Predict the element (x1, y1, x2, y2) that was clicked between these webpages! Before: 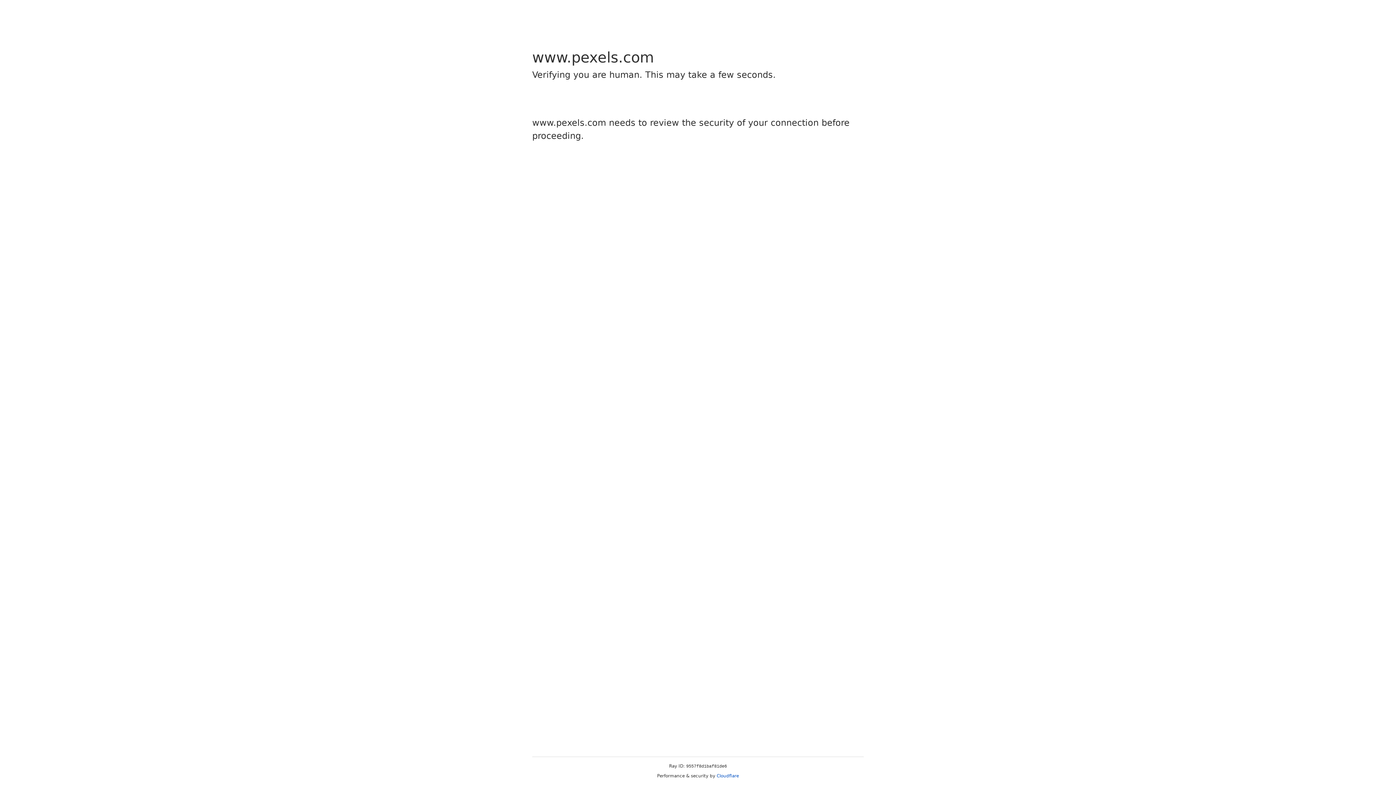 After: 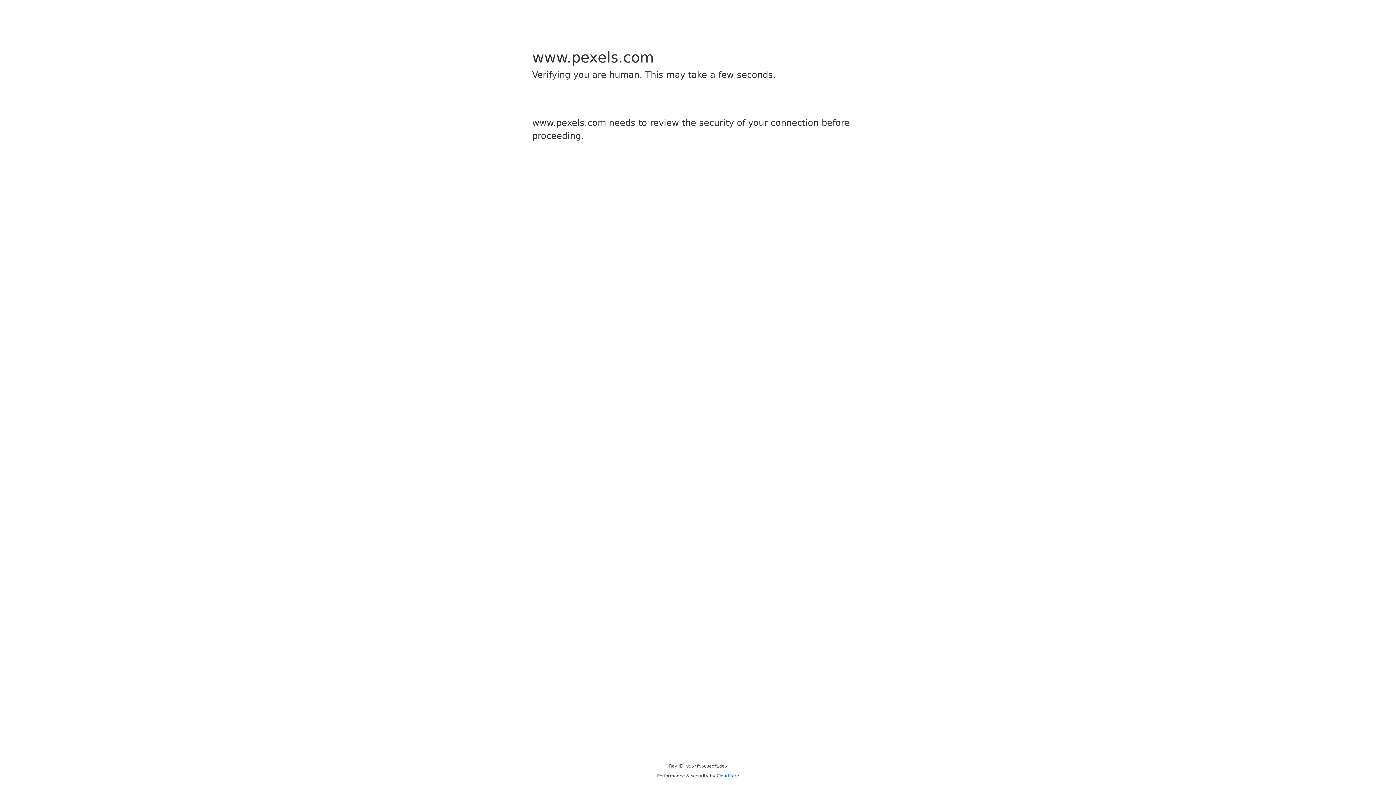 Action: bbox: (716, 773, 739, 778) label: Cloudflare